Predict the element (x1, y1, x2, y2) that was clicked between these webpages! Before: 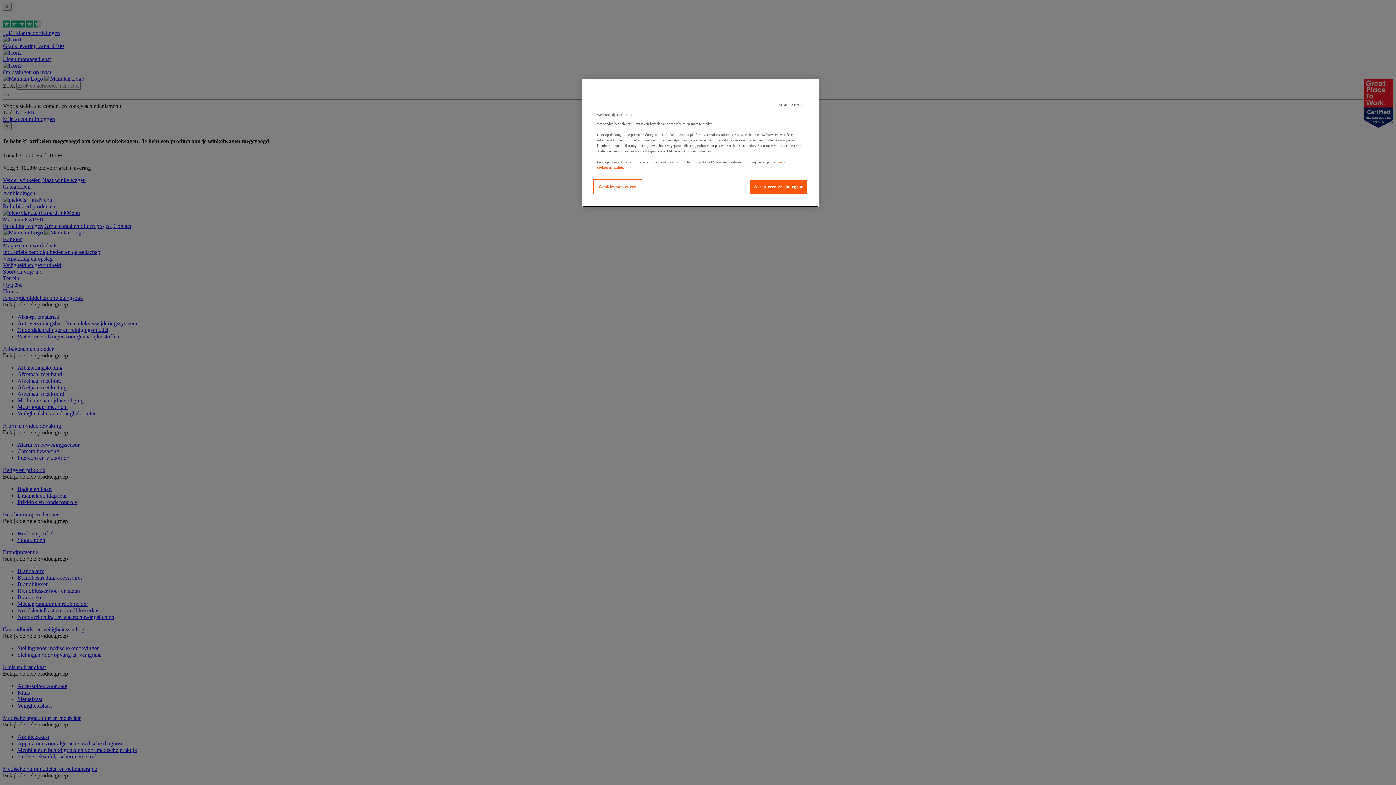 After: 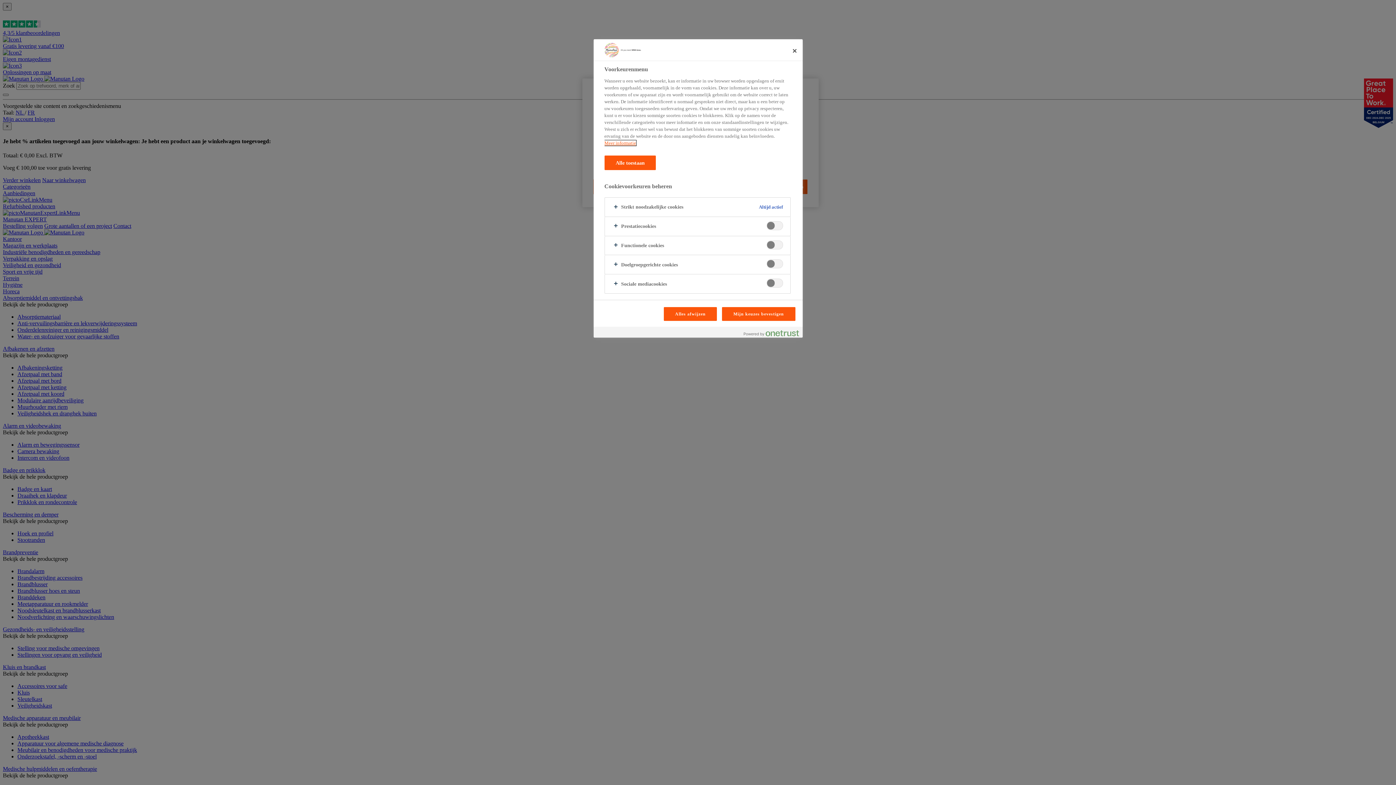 Action: label: Cookievoorkeuren bbox: (593, 179, 642, 194)